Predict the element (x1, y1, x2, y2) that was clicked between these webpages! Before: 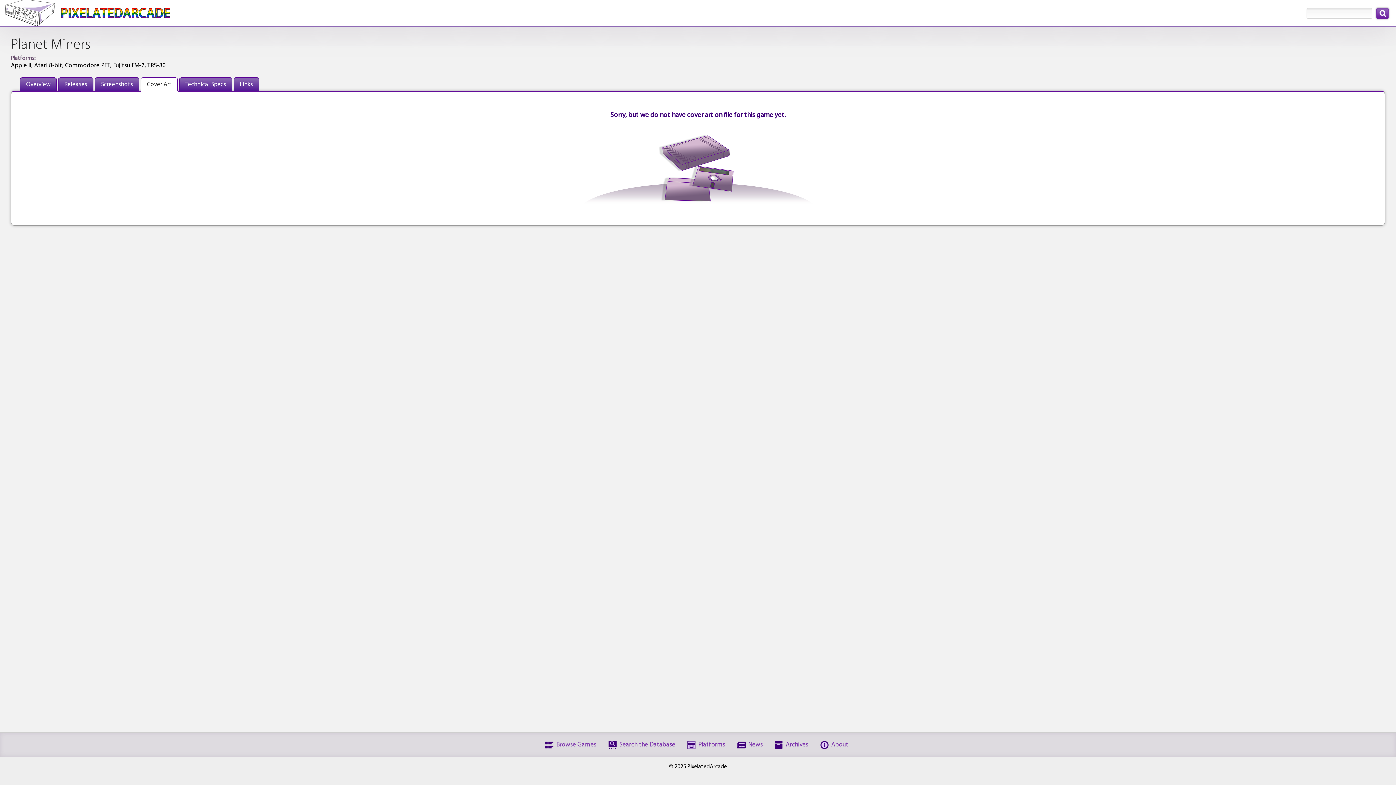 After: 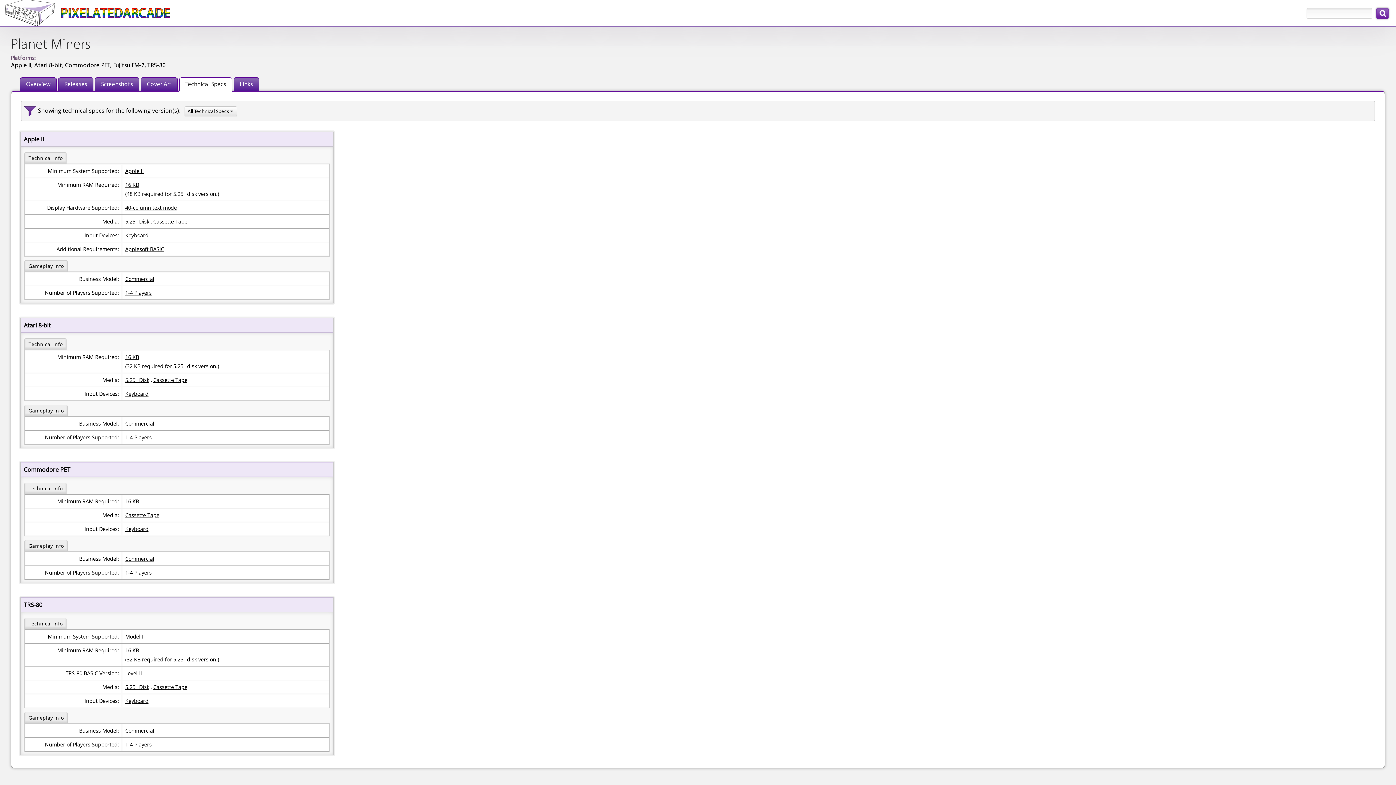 Action: bbox: (179, 77, 232, 91) label: Technical Specs